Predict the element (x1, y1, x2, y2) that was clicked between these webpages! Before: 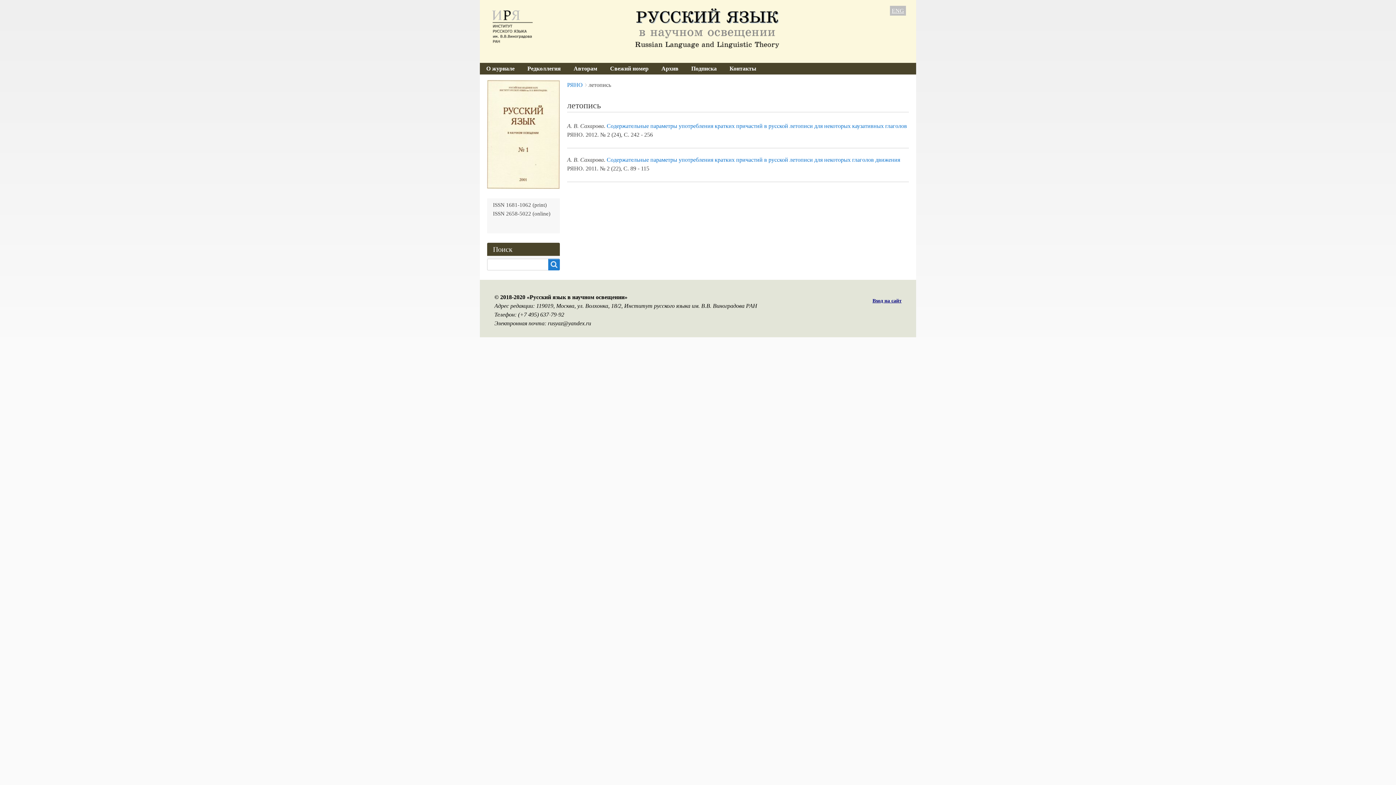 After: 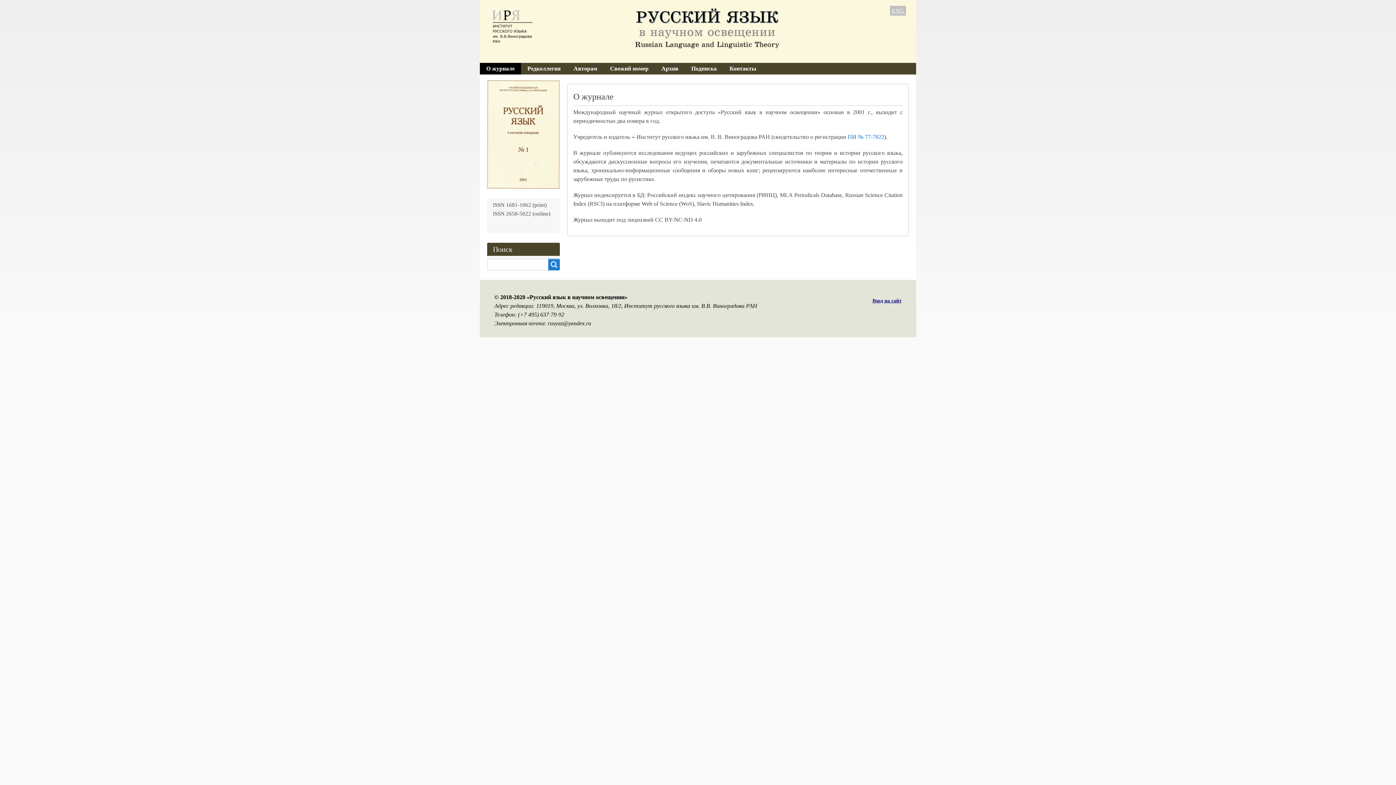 Action: bbox: (480, 62, 521, 74) label: О журнале